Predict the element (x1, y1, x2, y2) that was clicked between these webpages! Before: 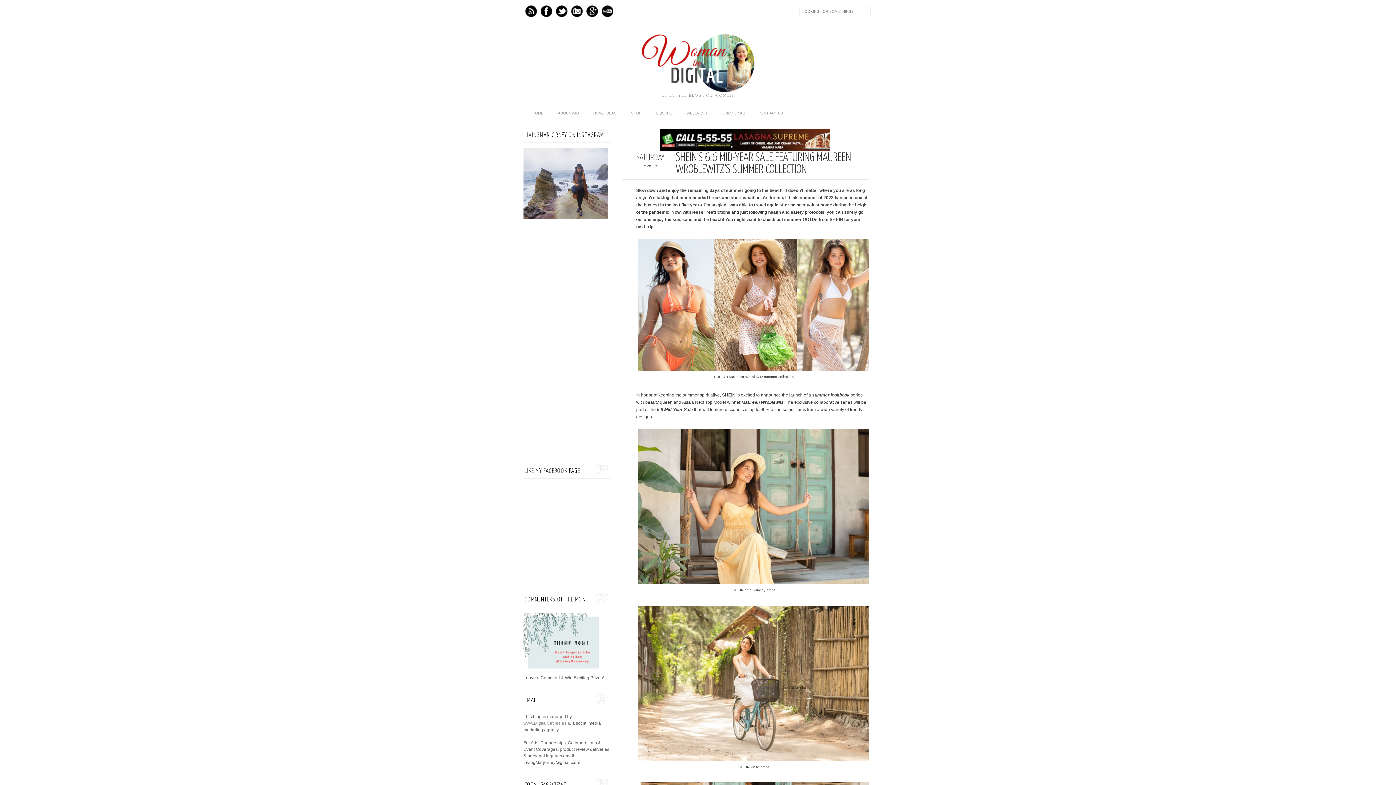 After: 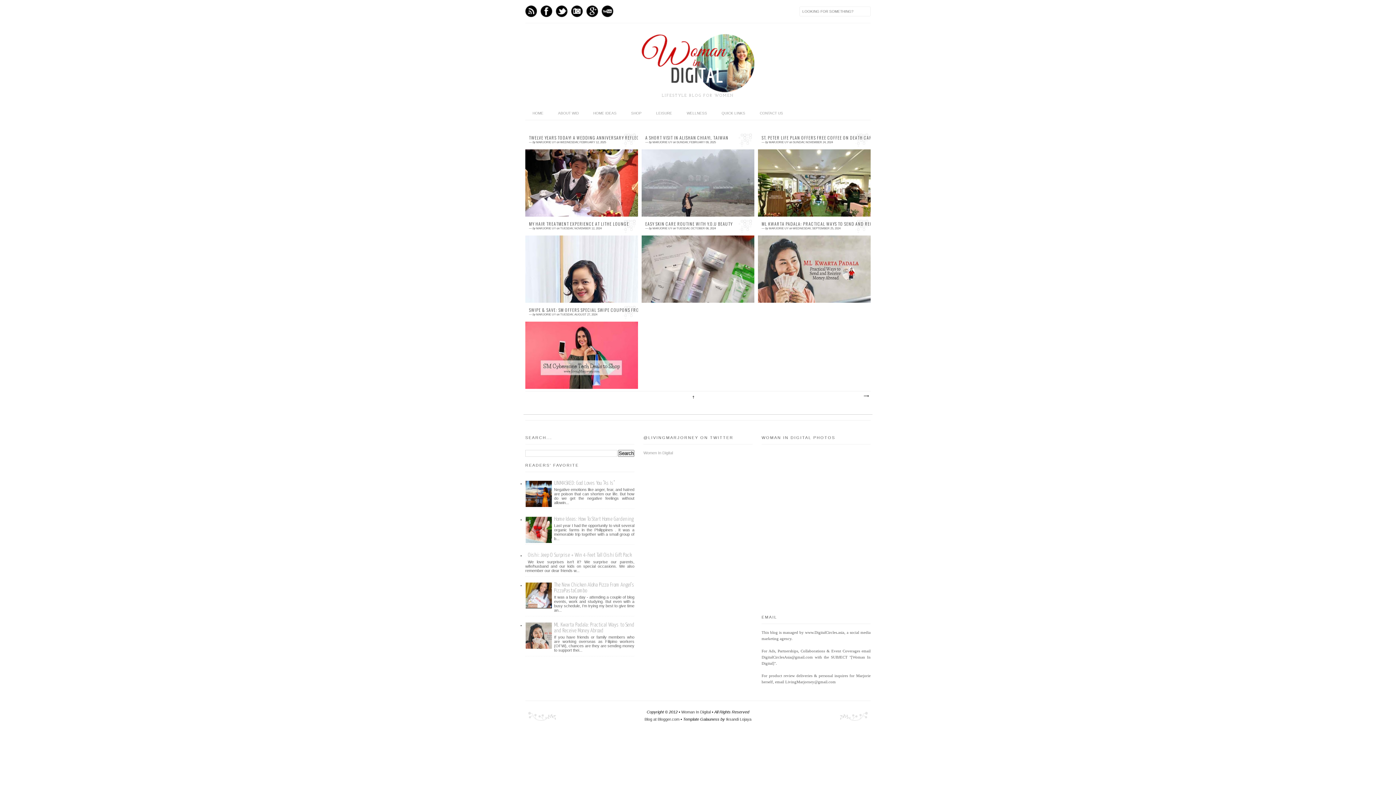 Action: bbox: (525, 106, 550, 120) label: HOME